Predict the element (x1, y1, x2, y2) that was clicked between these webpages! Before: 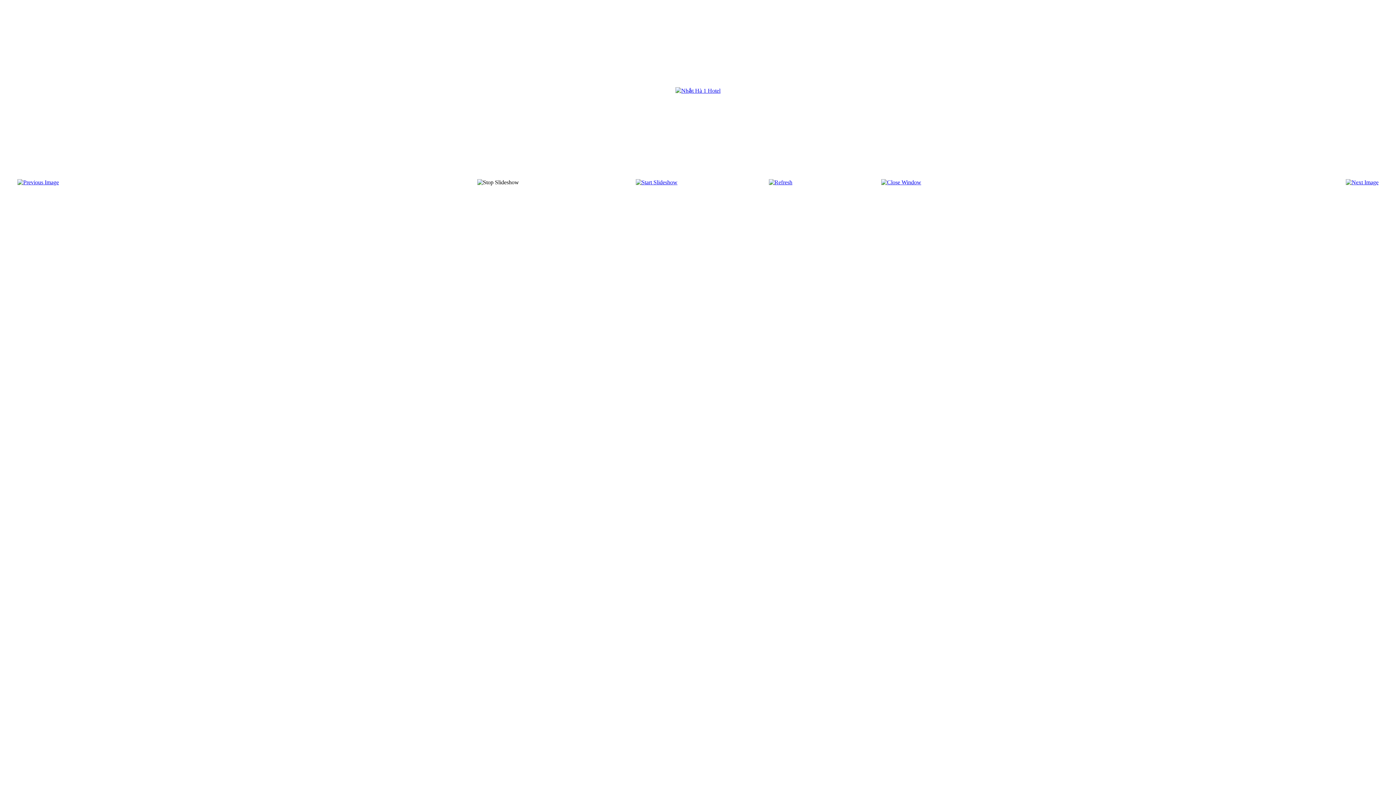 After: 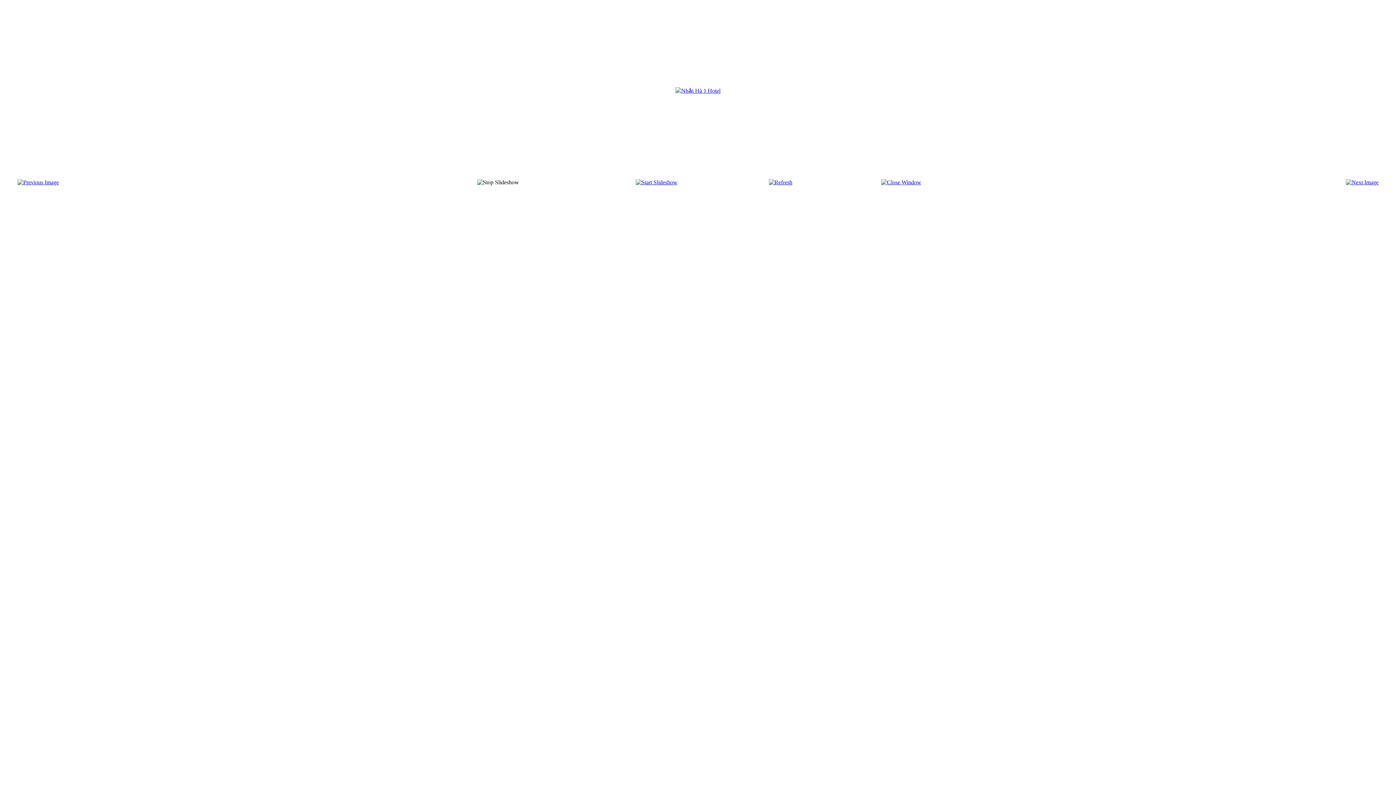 Action: bbox: (17, 179, 58, 185)